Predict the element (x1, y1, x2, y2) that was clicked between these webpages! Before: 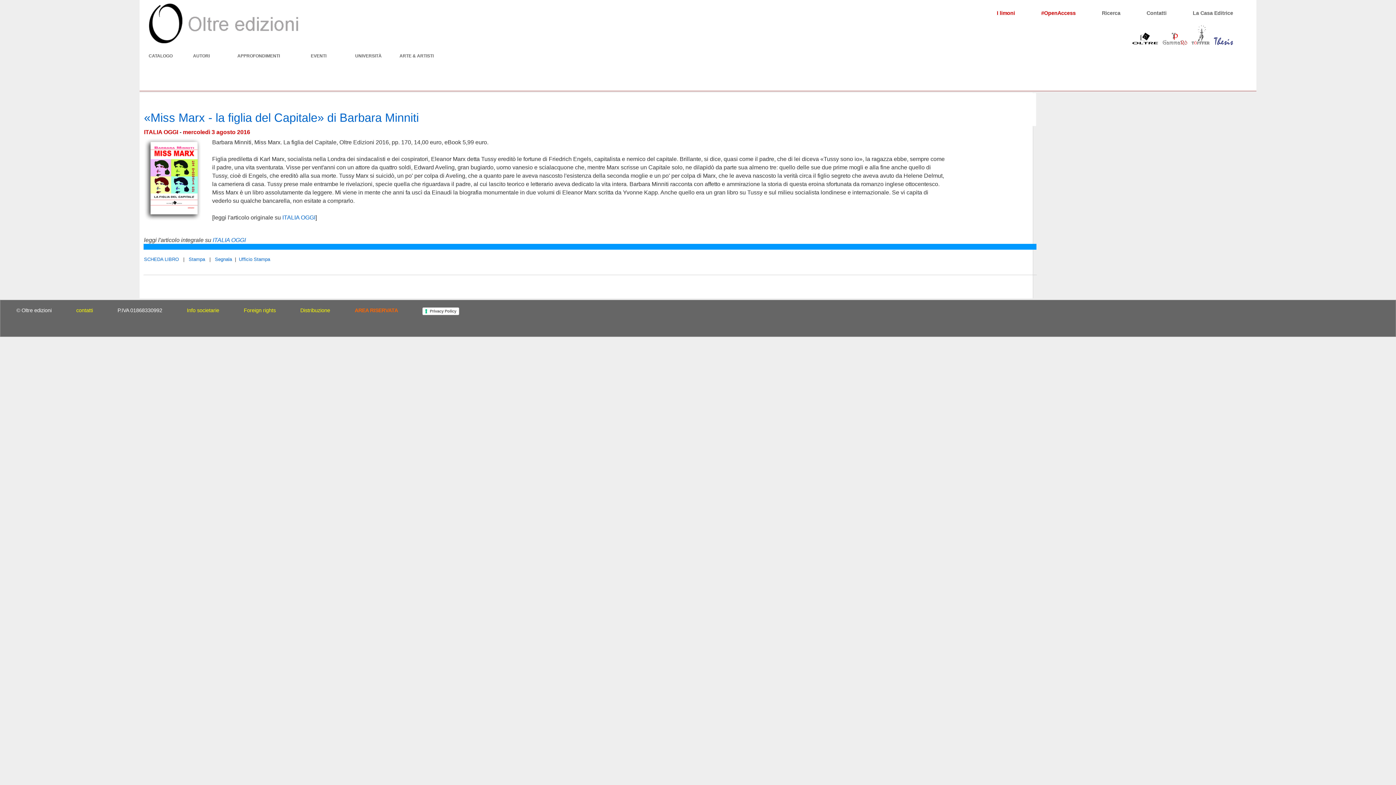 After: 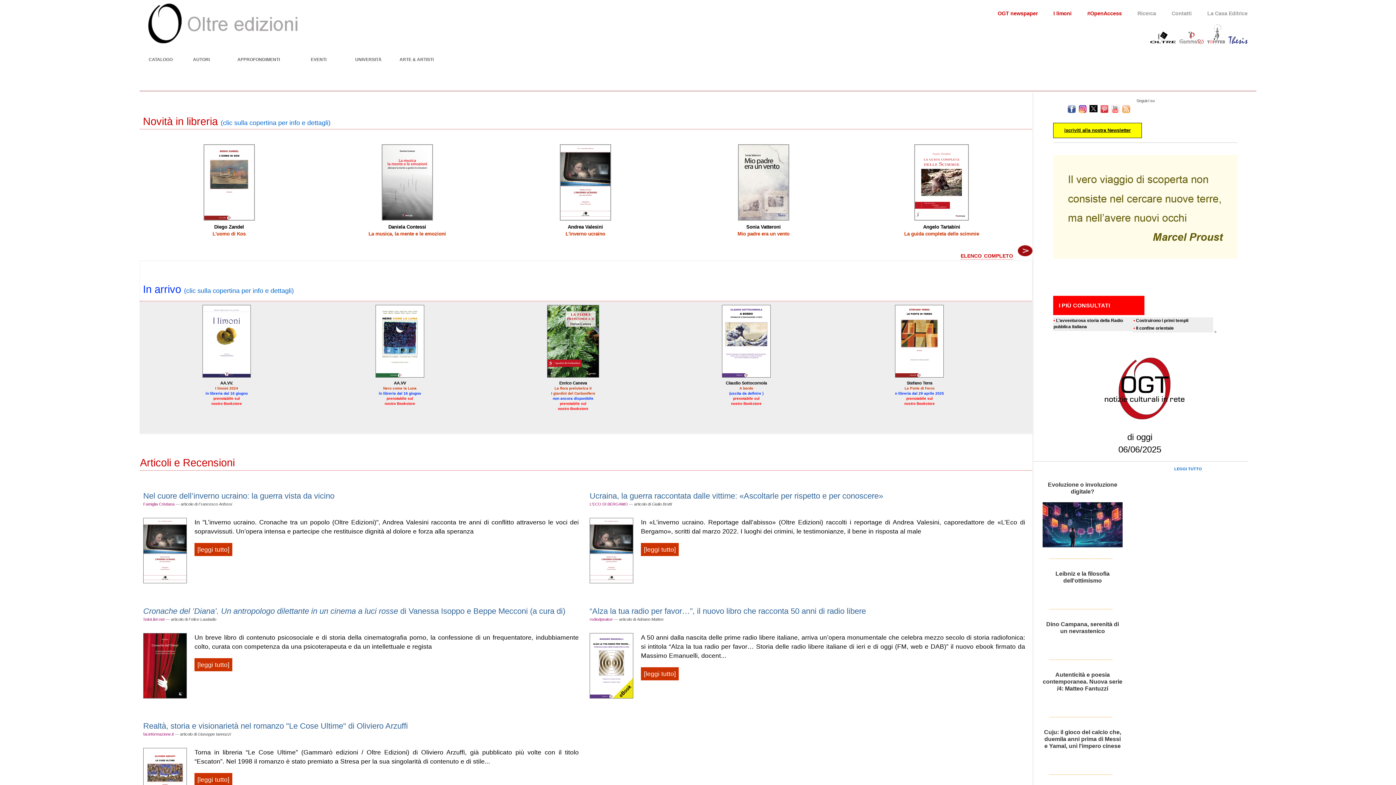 Action: bbox: (148, 19, 298, 26)